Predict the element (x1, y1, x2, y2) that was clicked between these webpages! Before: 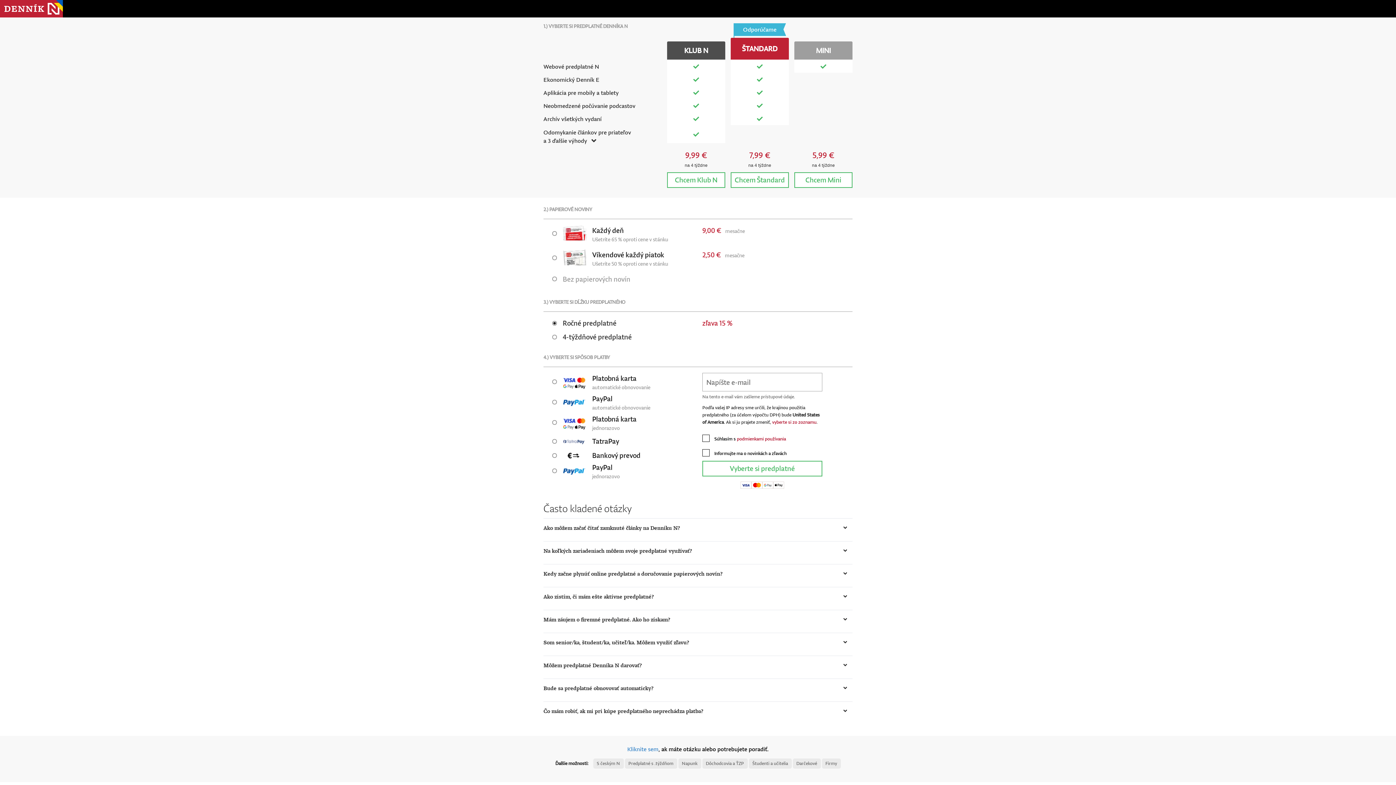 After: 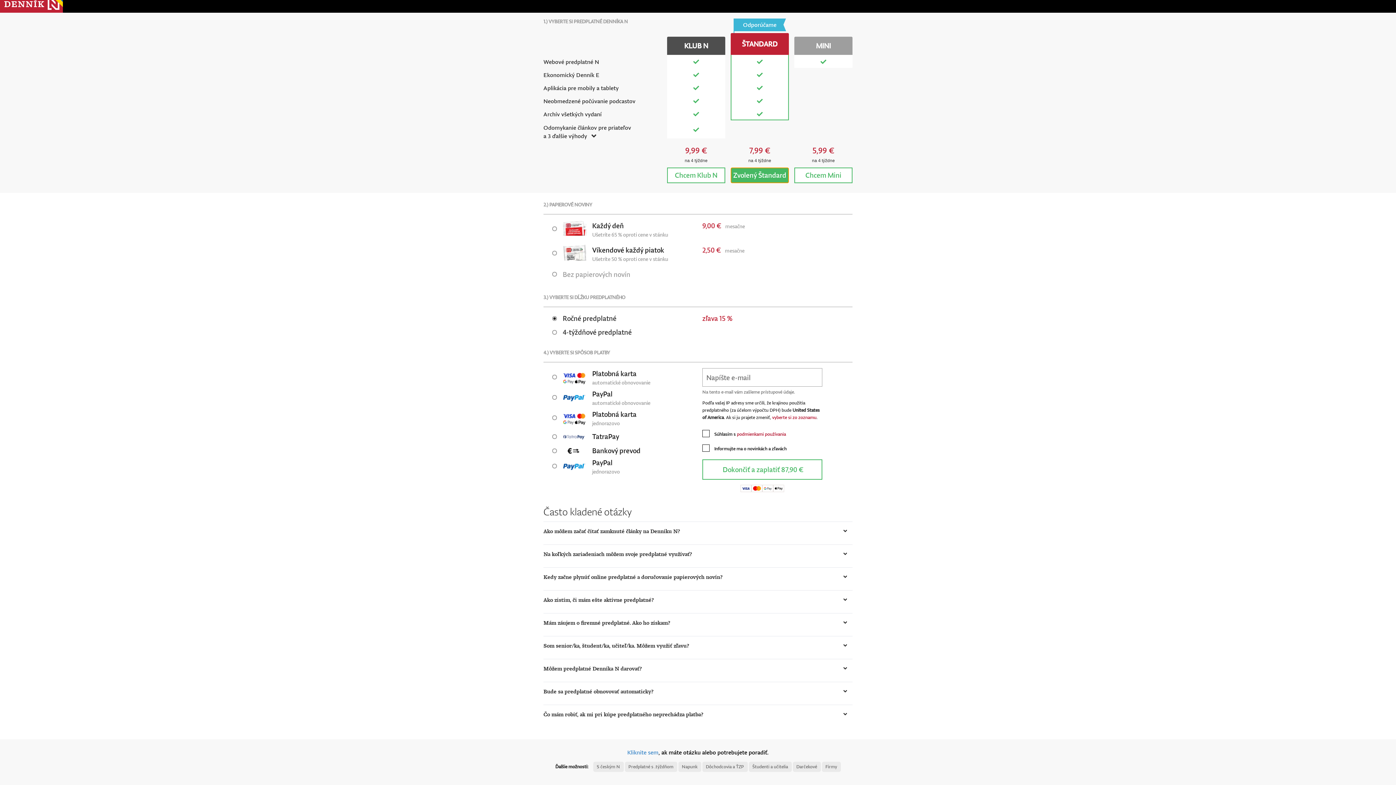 Action: bbox: (730, 172, 789, 187) label: Chcem Štandard